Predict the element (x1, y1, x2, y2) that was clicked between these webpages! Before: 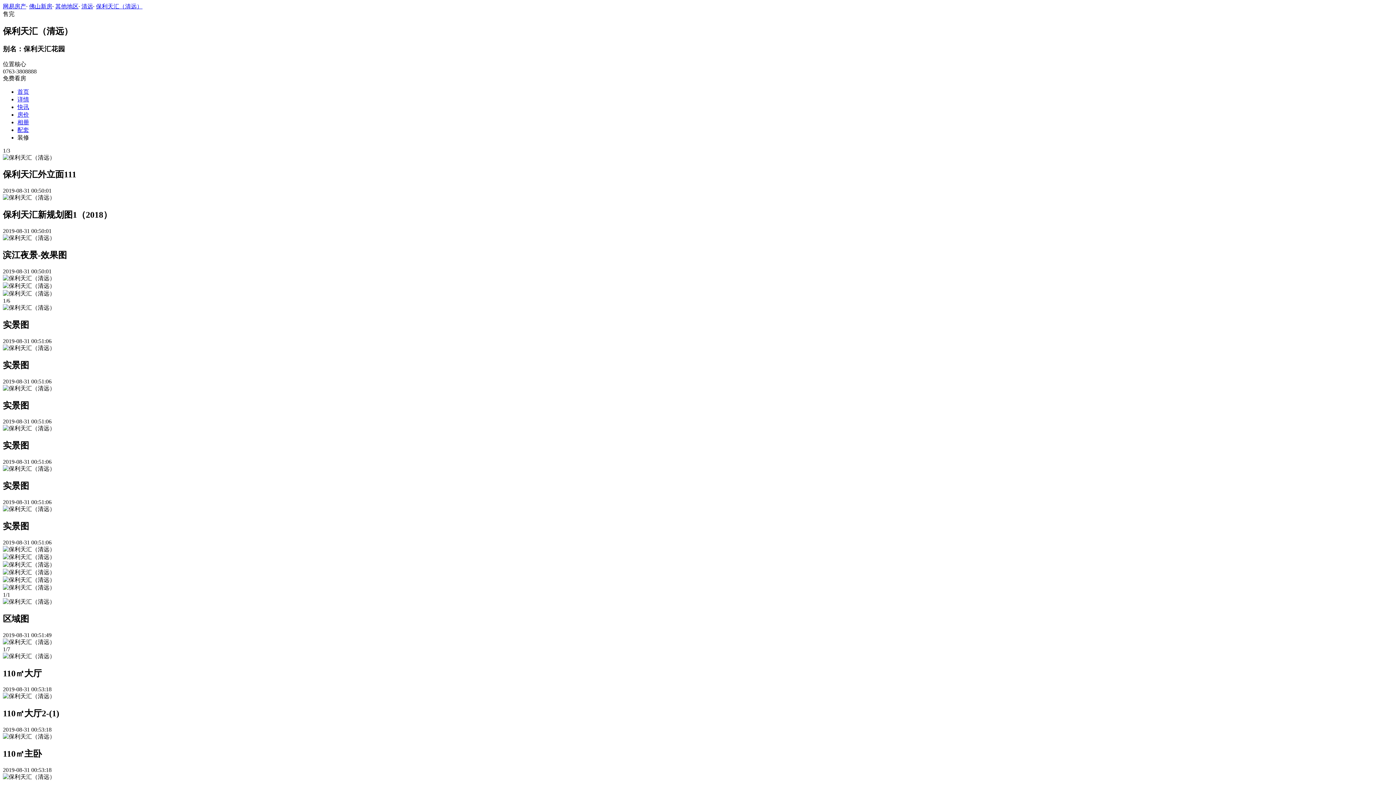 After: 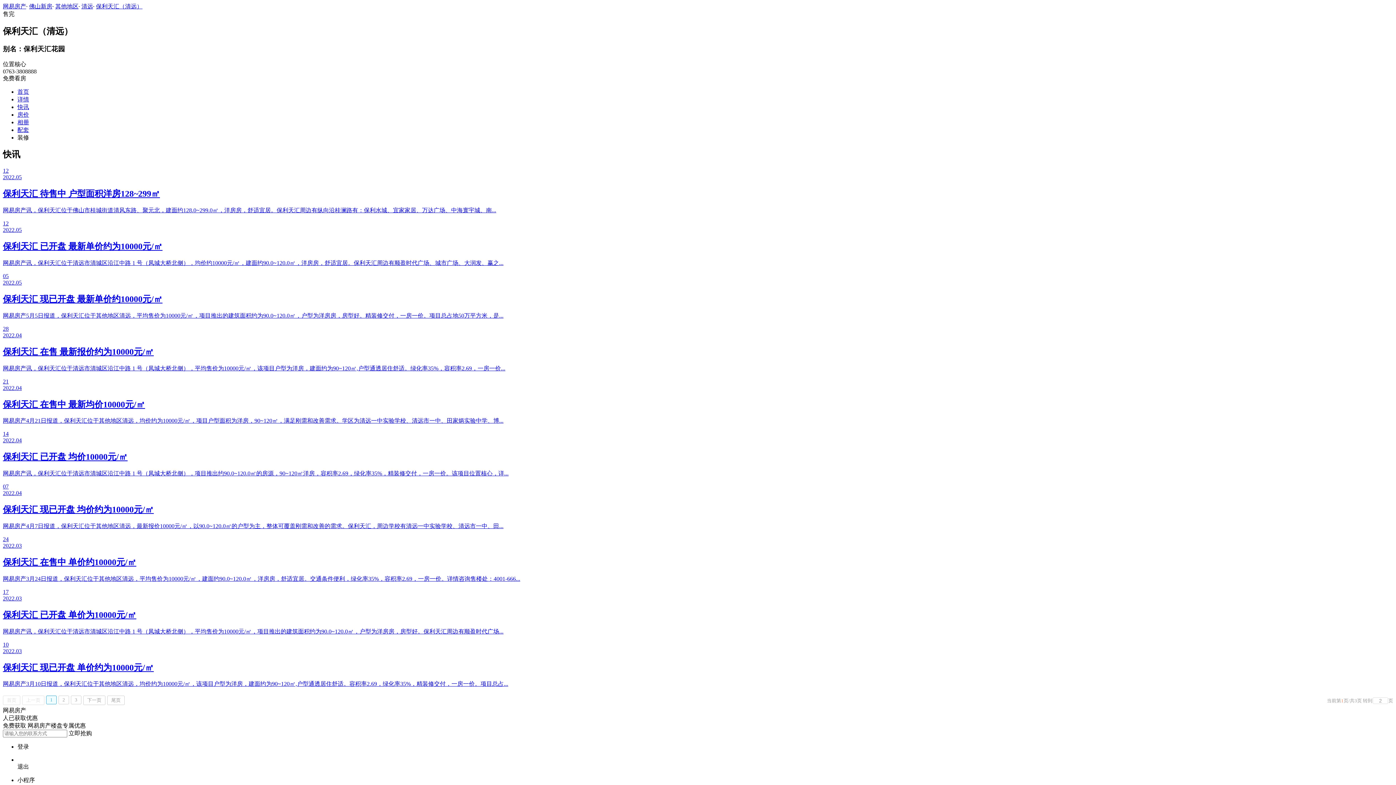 Action: bbox: (17, 103, 29, 110) label: 快讯